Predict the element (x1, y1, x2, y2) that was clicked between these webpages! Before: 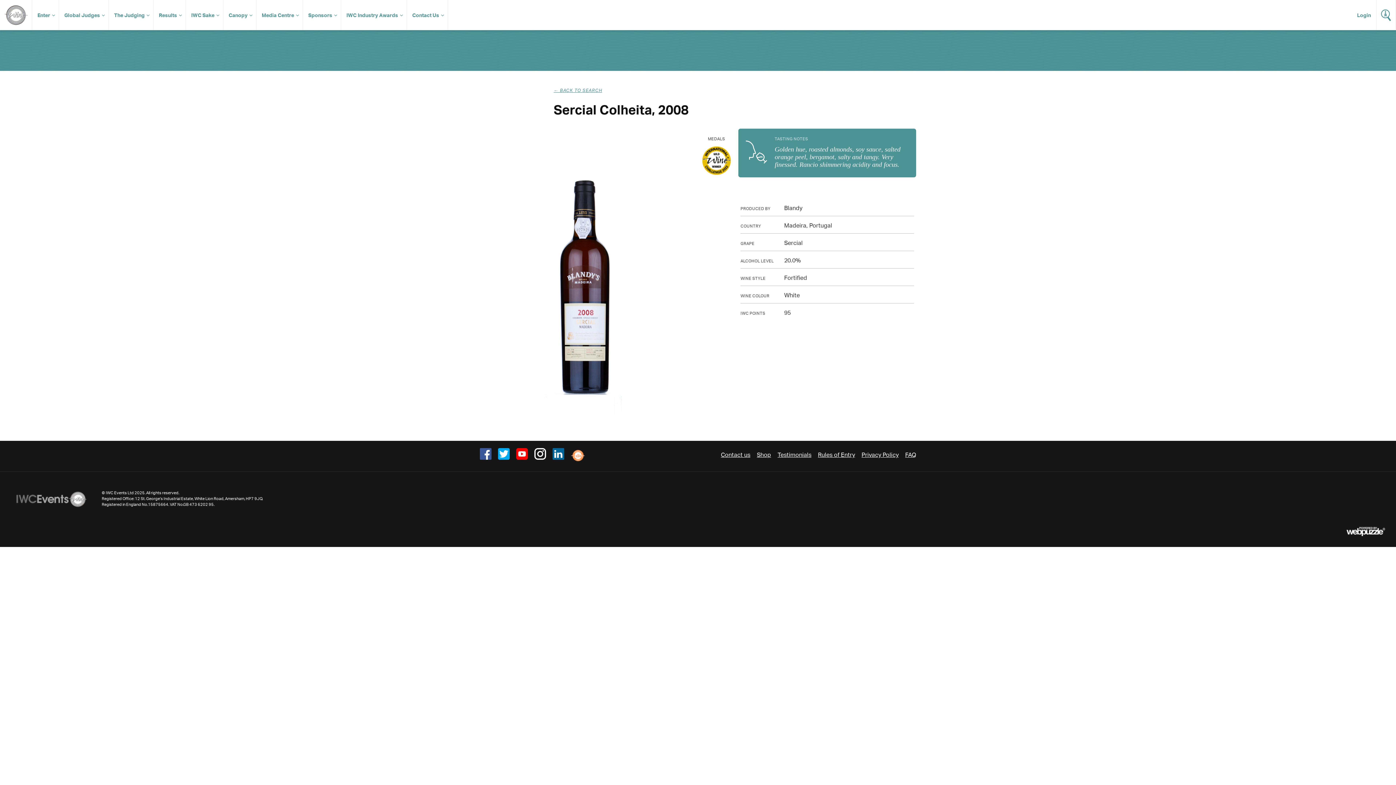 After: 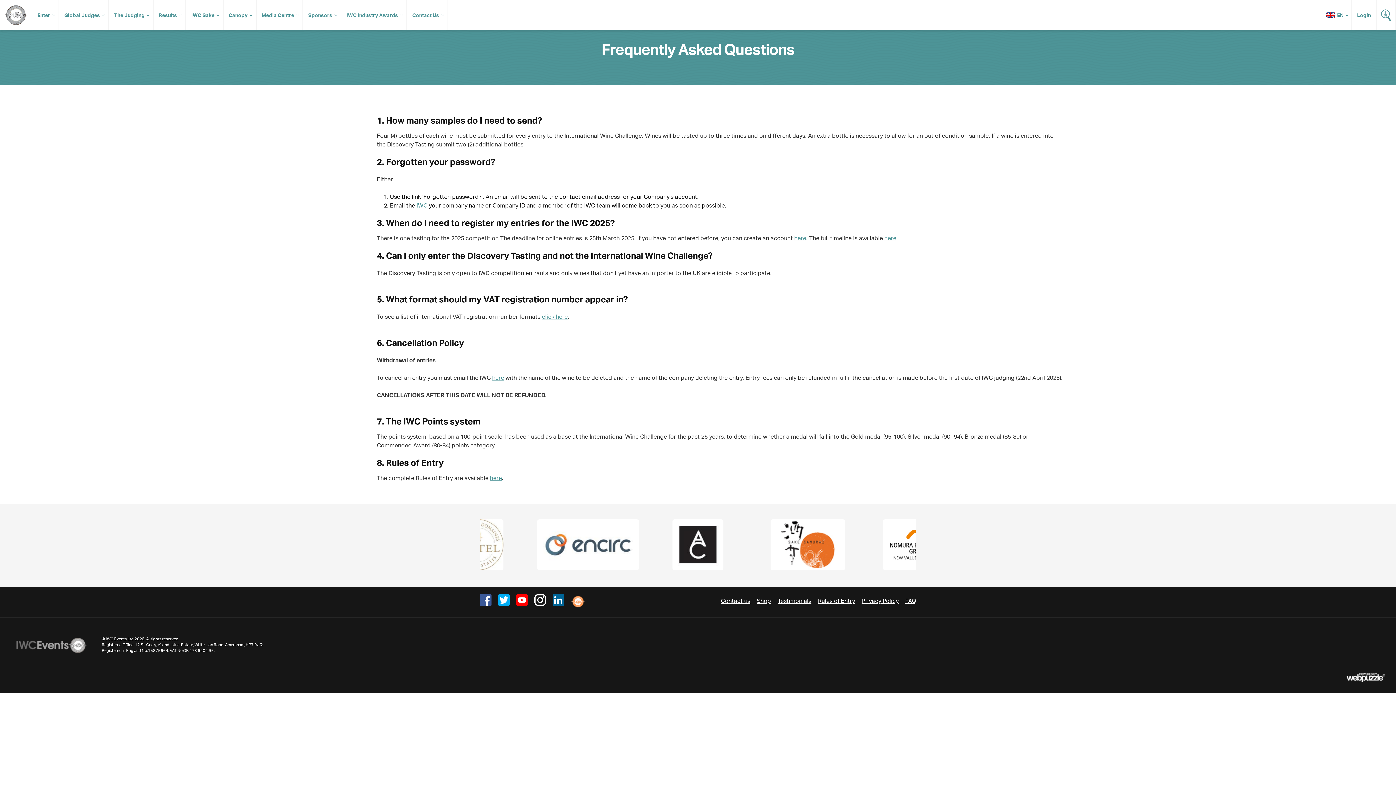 Action: bbox: (905, 451, 916, 458) label: FAQ